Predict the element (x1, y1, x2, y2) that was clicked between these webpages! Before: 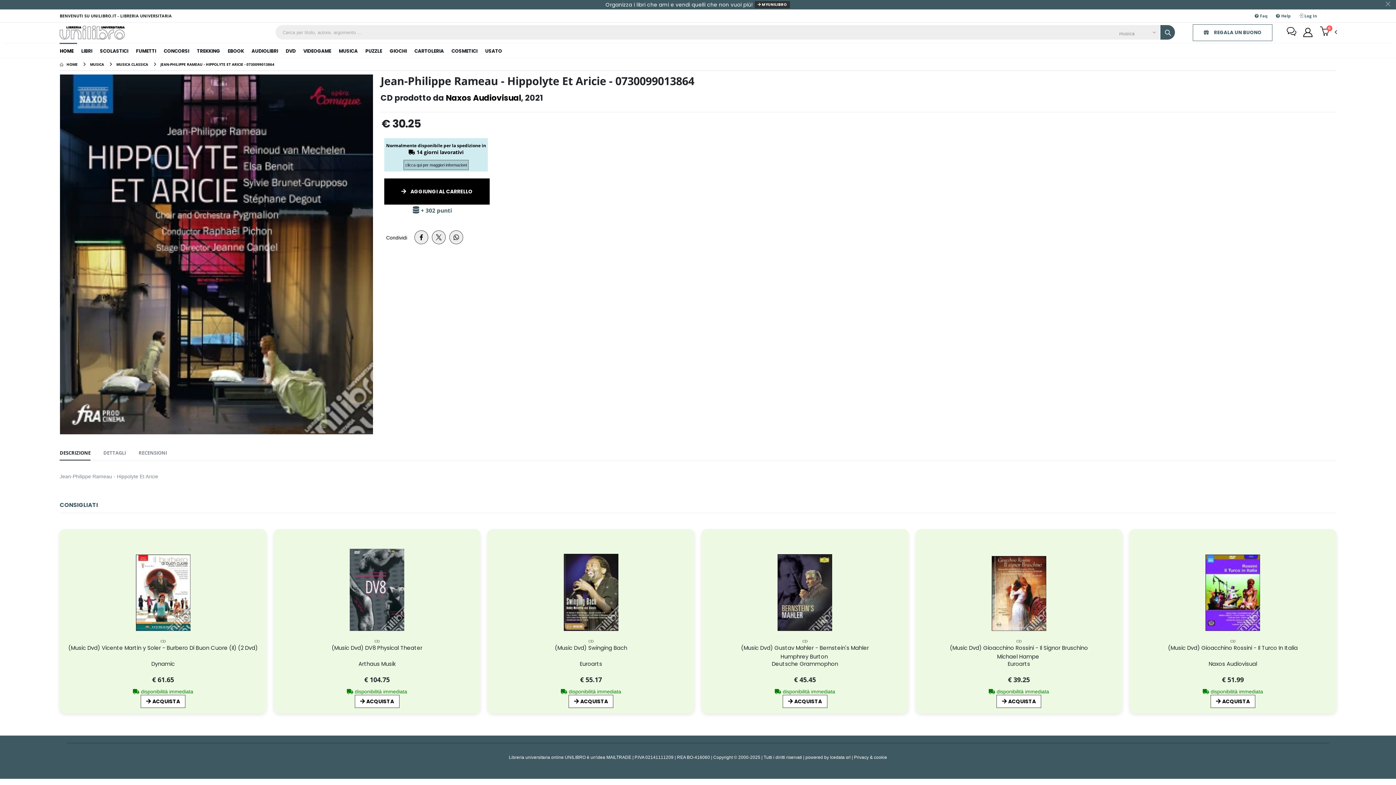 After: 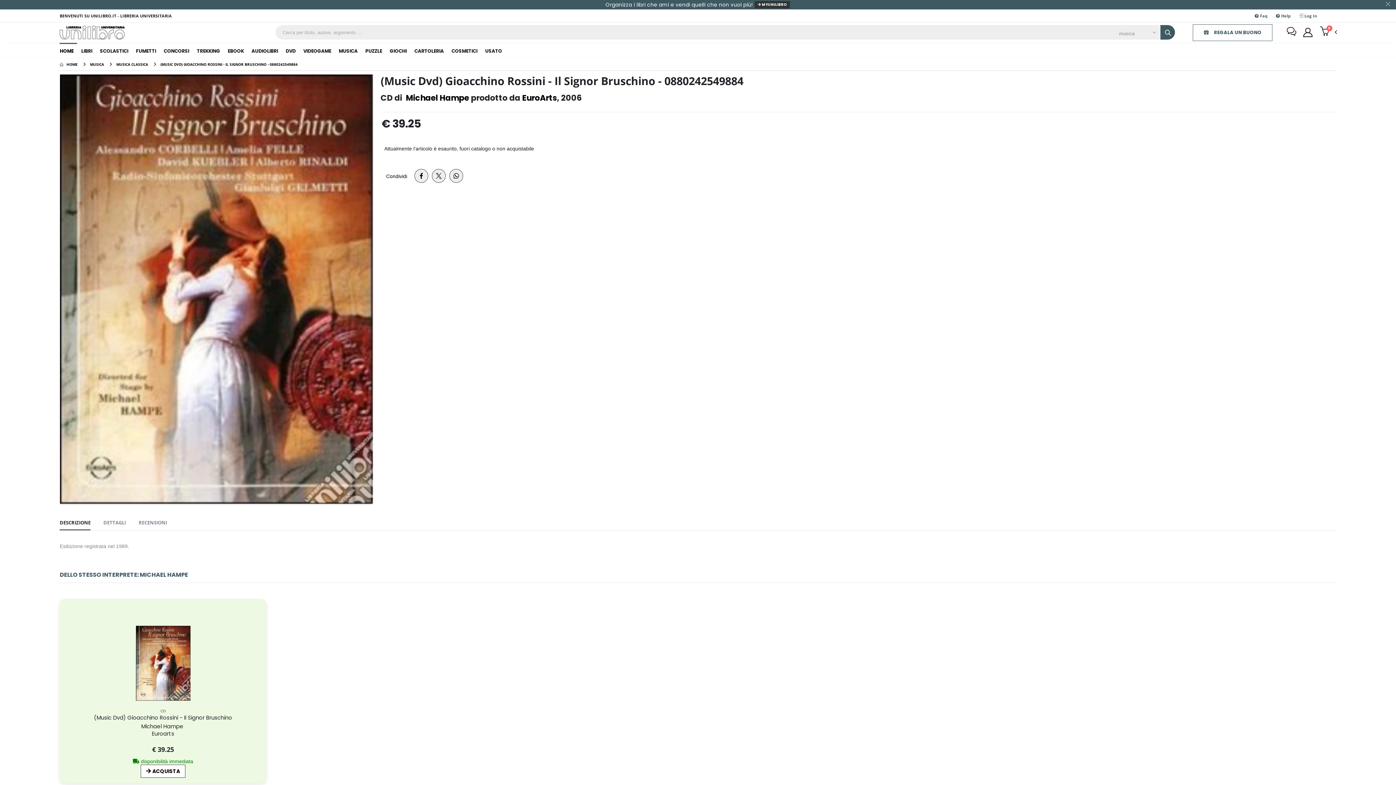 Action: label: Euroarts bbox: (1007, 660, 1030, 667)